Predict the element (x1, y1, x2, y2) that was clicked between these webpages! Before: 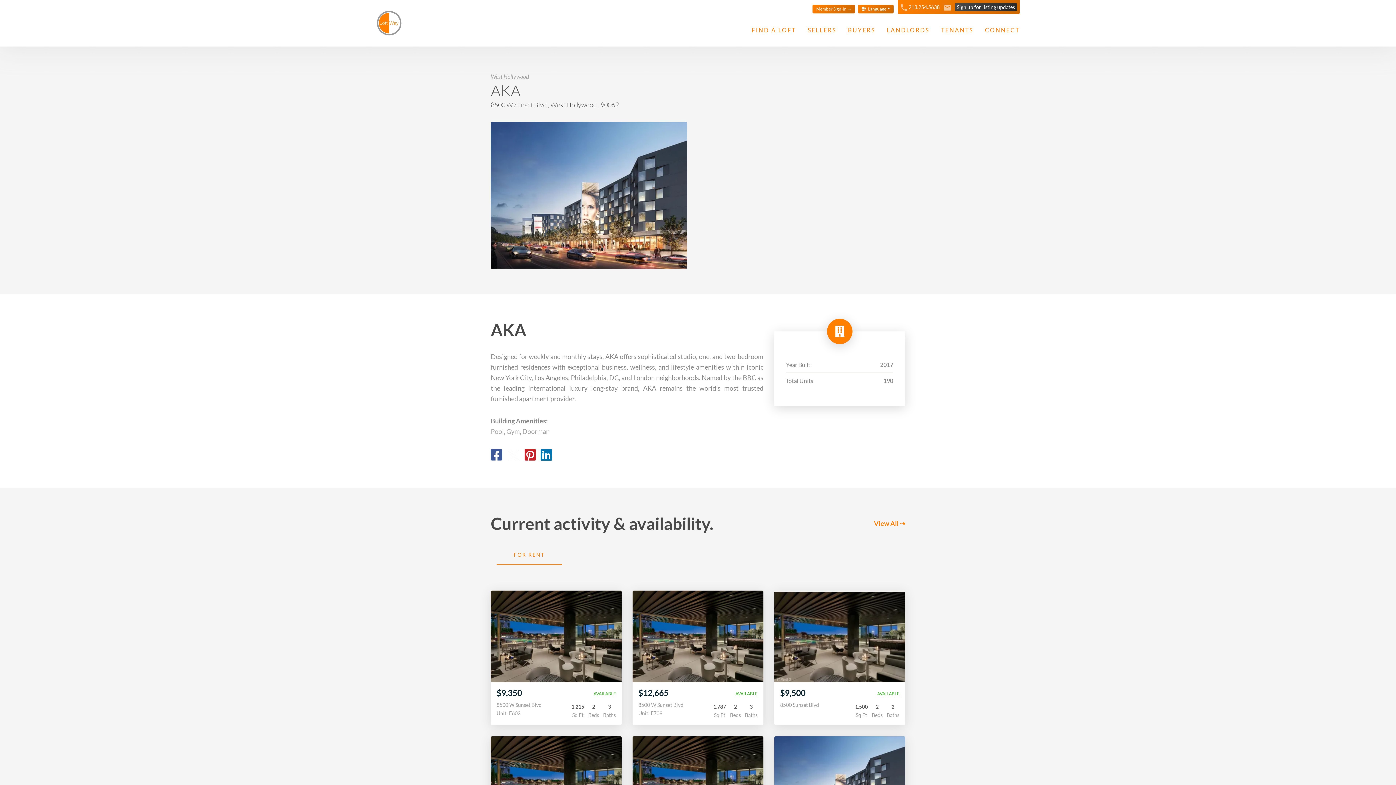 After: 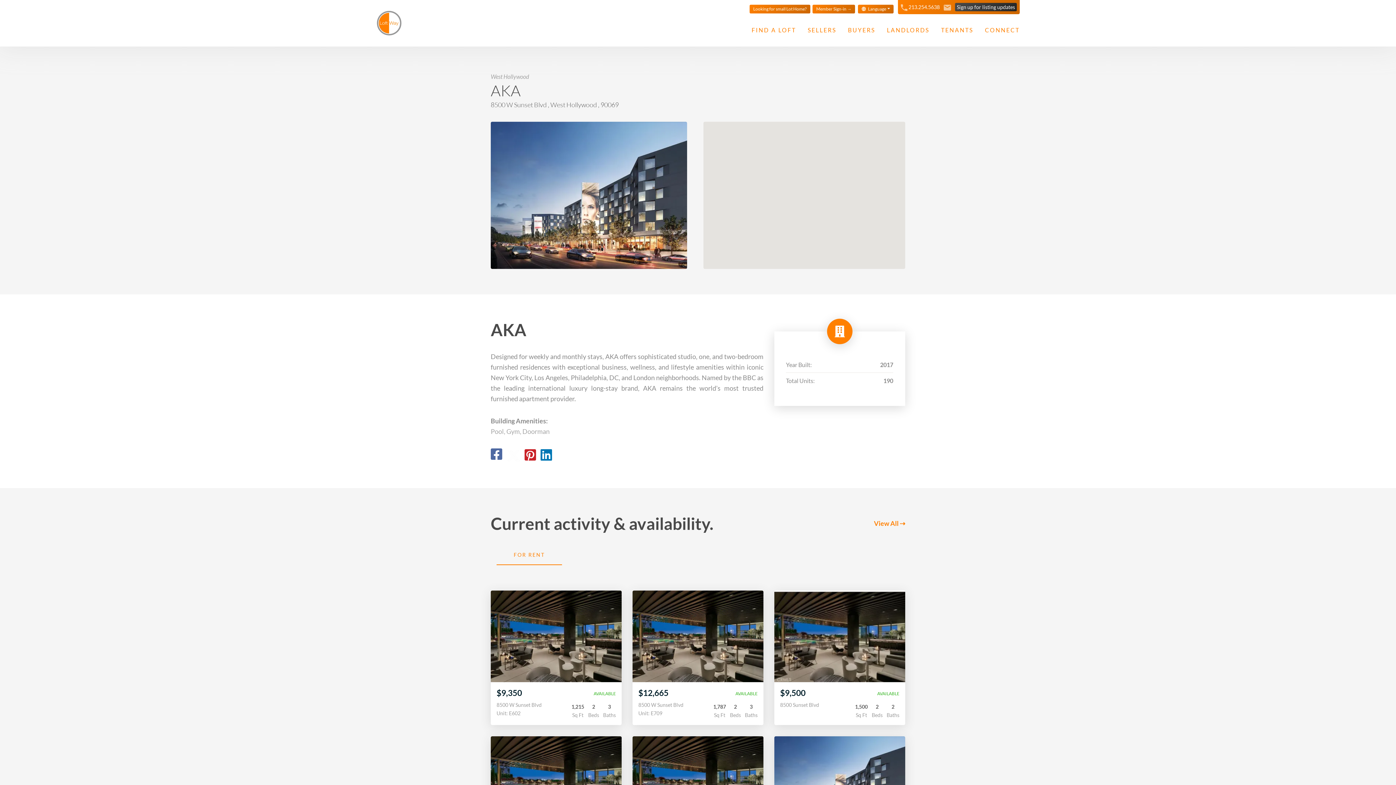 Action: bbox: (490, 453, 502, 461)